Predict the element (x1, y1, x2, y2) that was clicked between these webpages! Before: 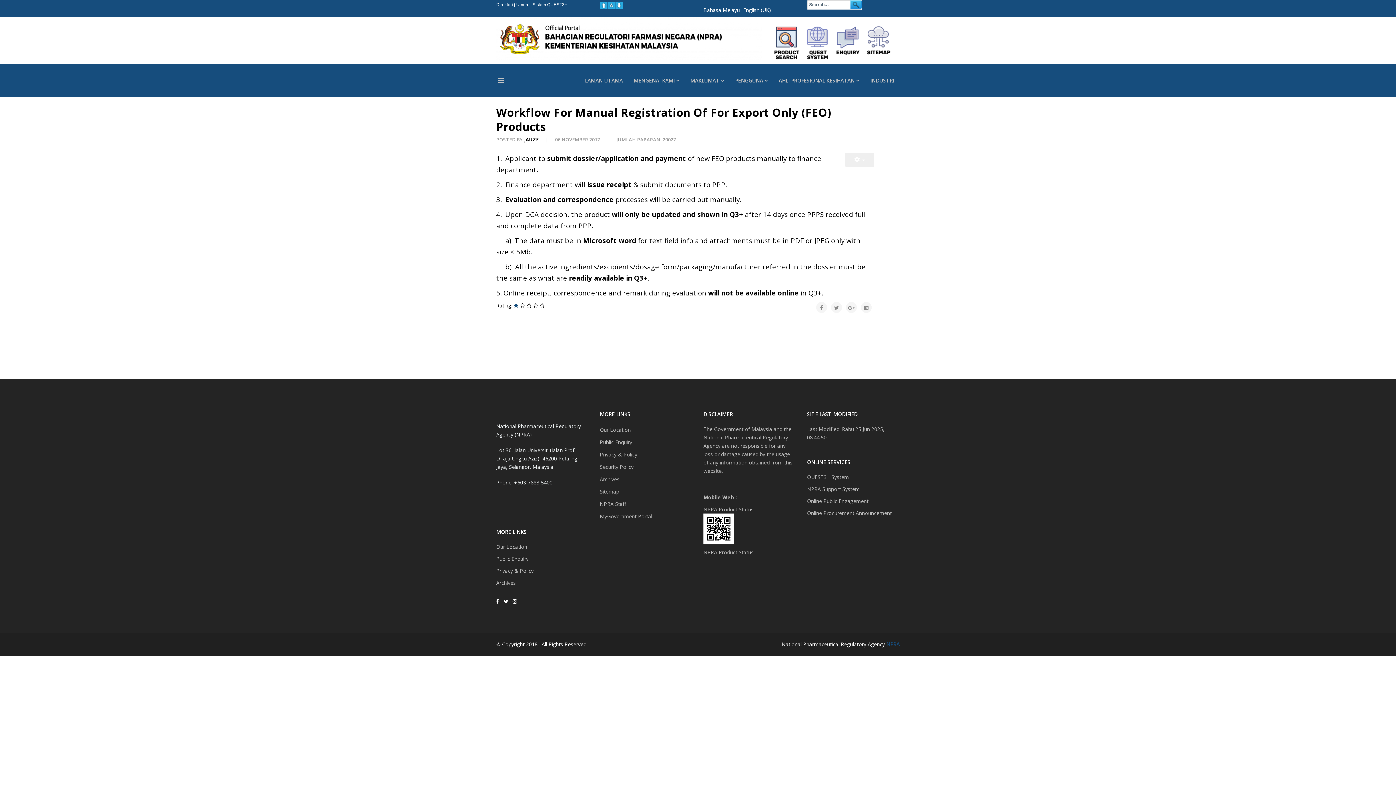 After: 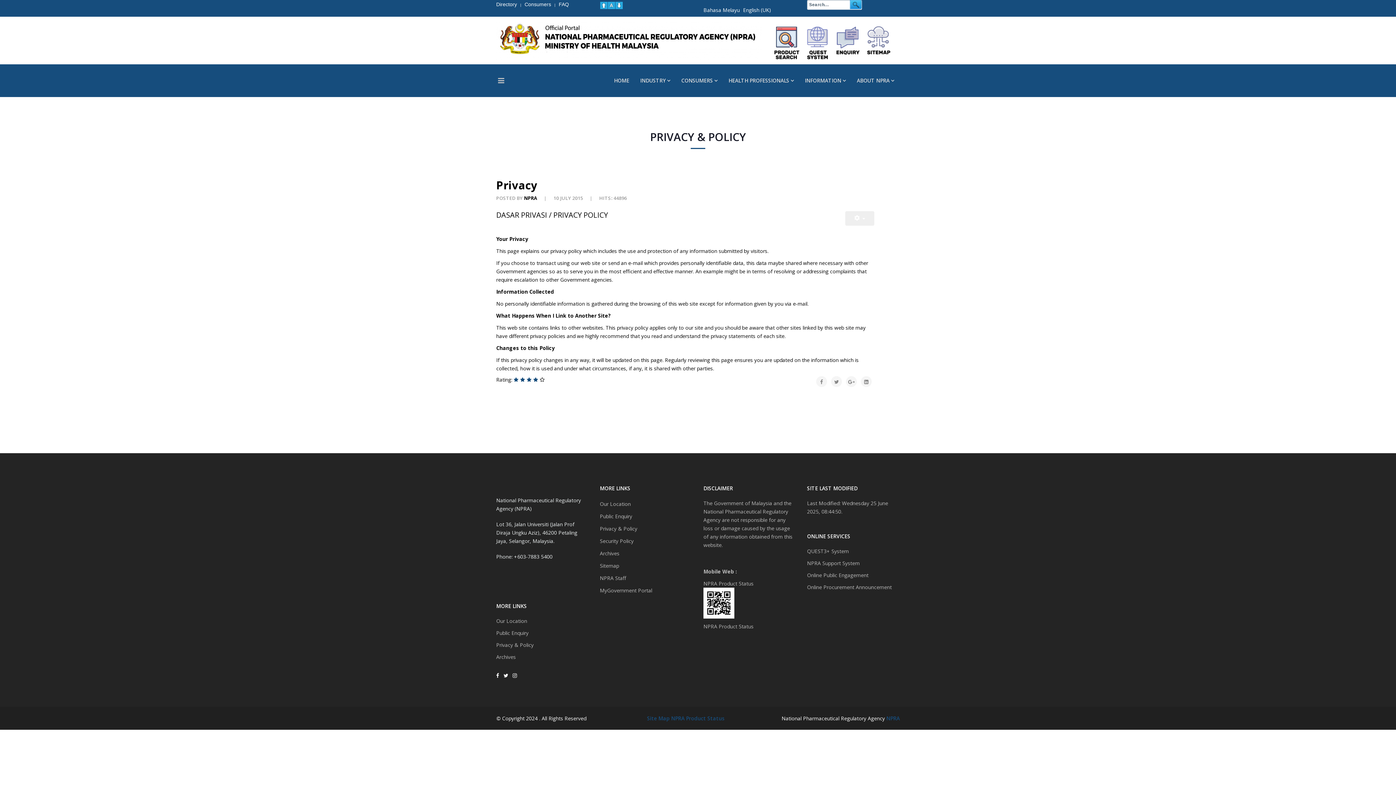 Action: label: Privacy & Policy bbox: (496, 567, 533, 574)